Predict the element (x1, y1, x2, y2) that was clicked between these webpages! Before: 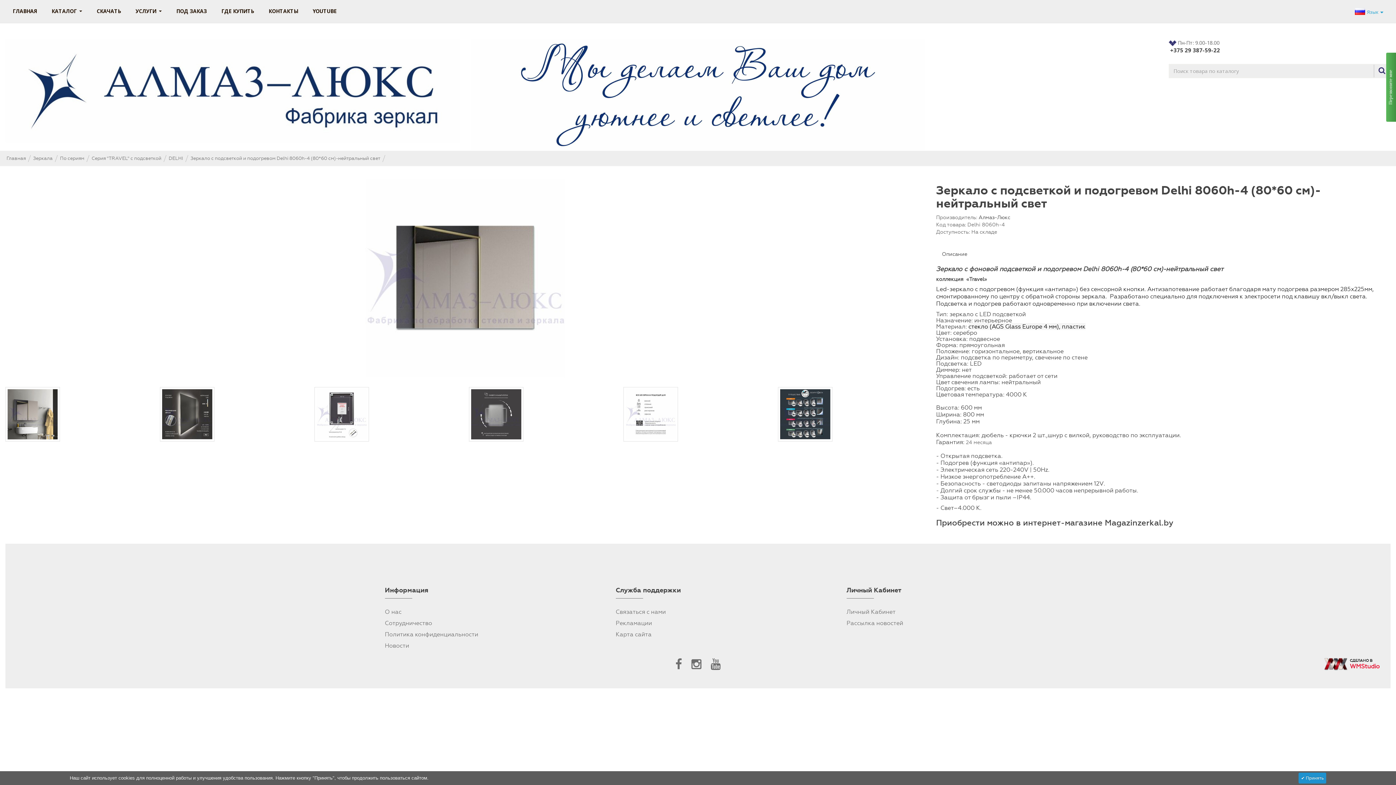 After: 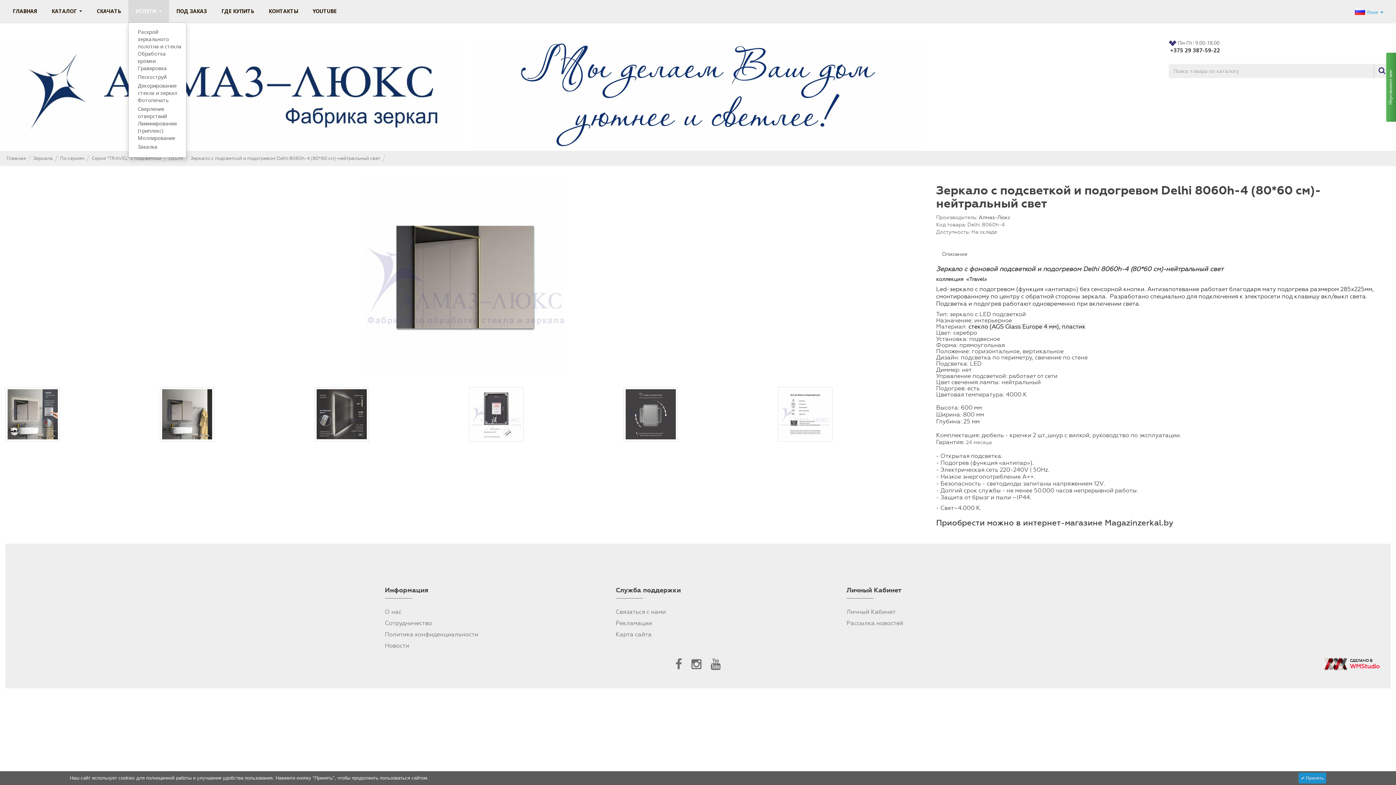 Action: label: УСЛУГИ bbox: (128, 0, 169, 22)